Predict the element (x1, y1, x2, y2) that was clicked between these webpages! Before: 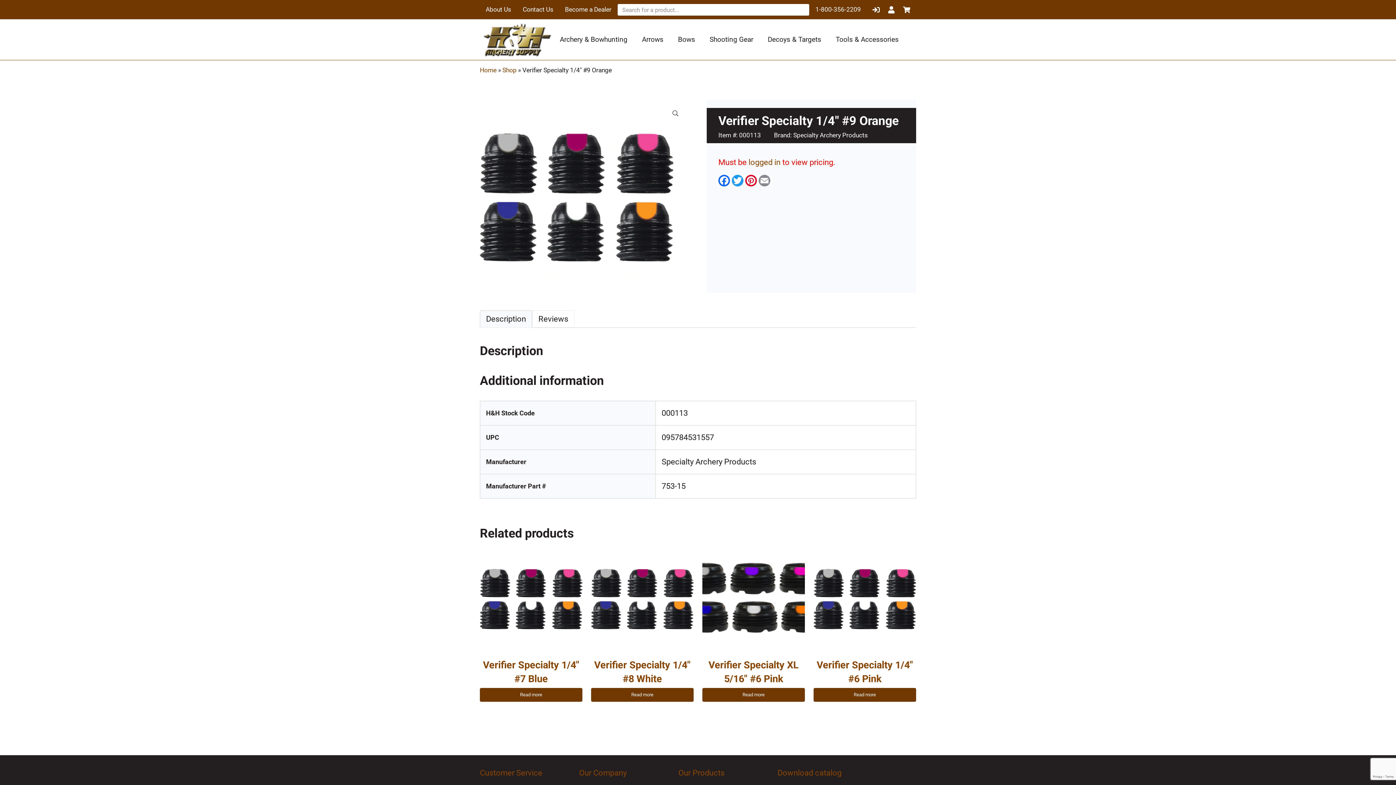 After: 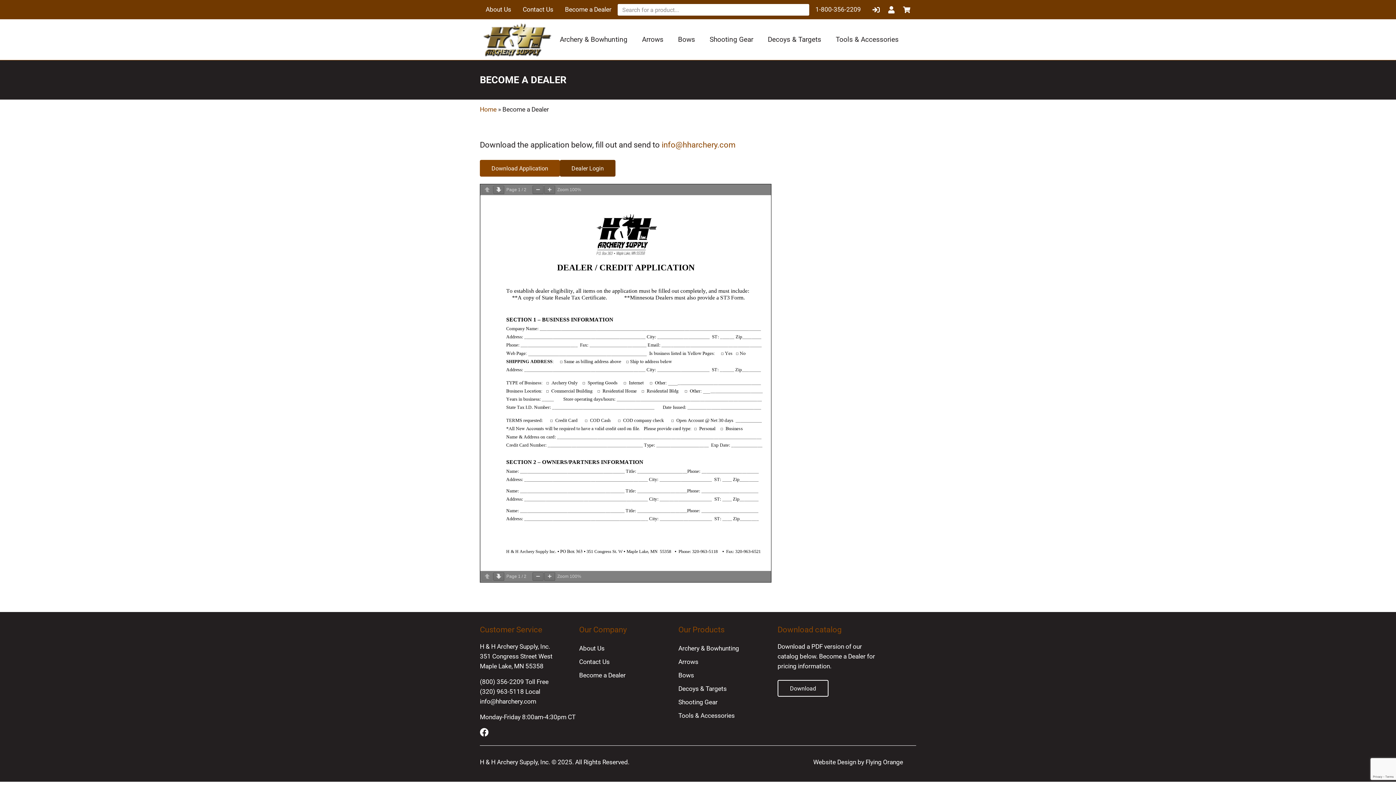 Action: bbox: (559, 0, 617, 19) label: Become a Dealer